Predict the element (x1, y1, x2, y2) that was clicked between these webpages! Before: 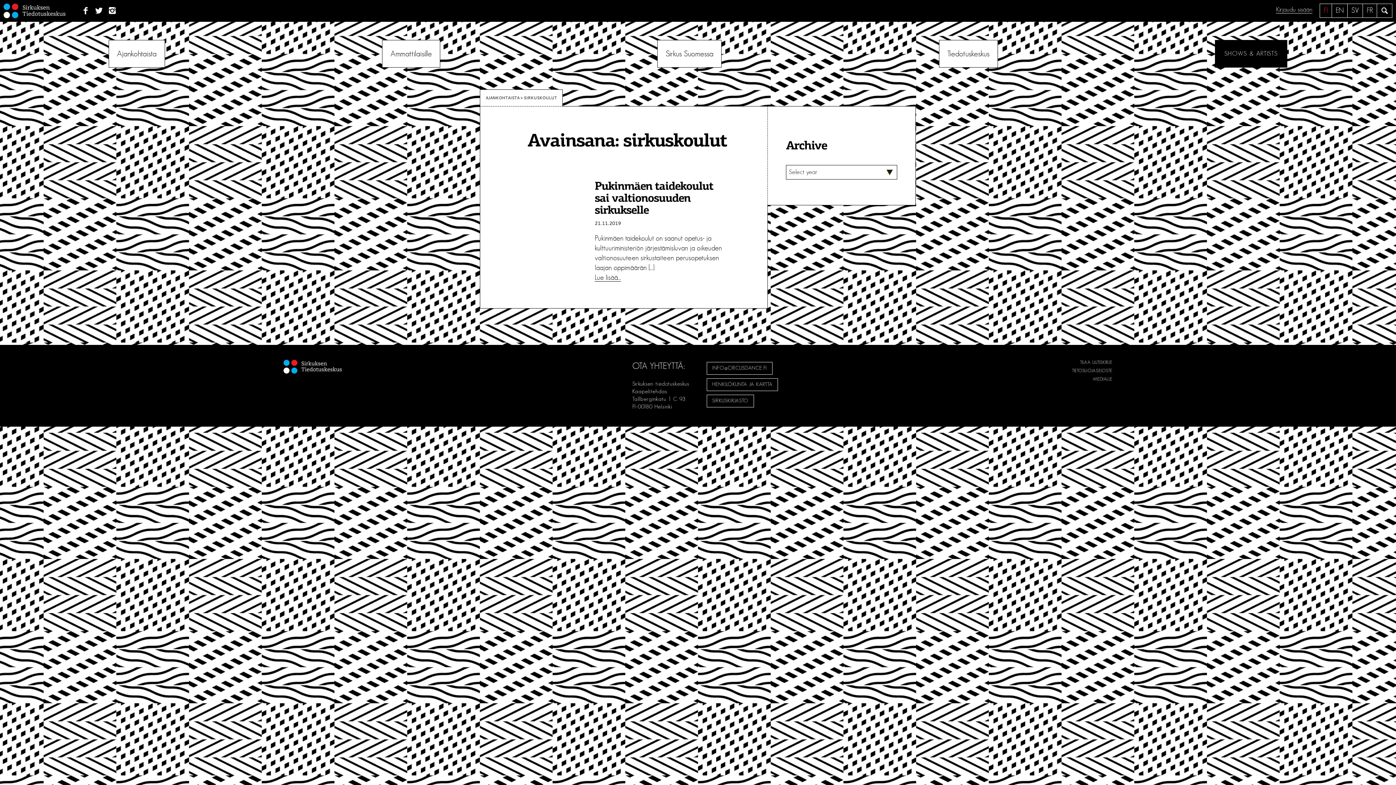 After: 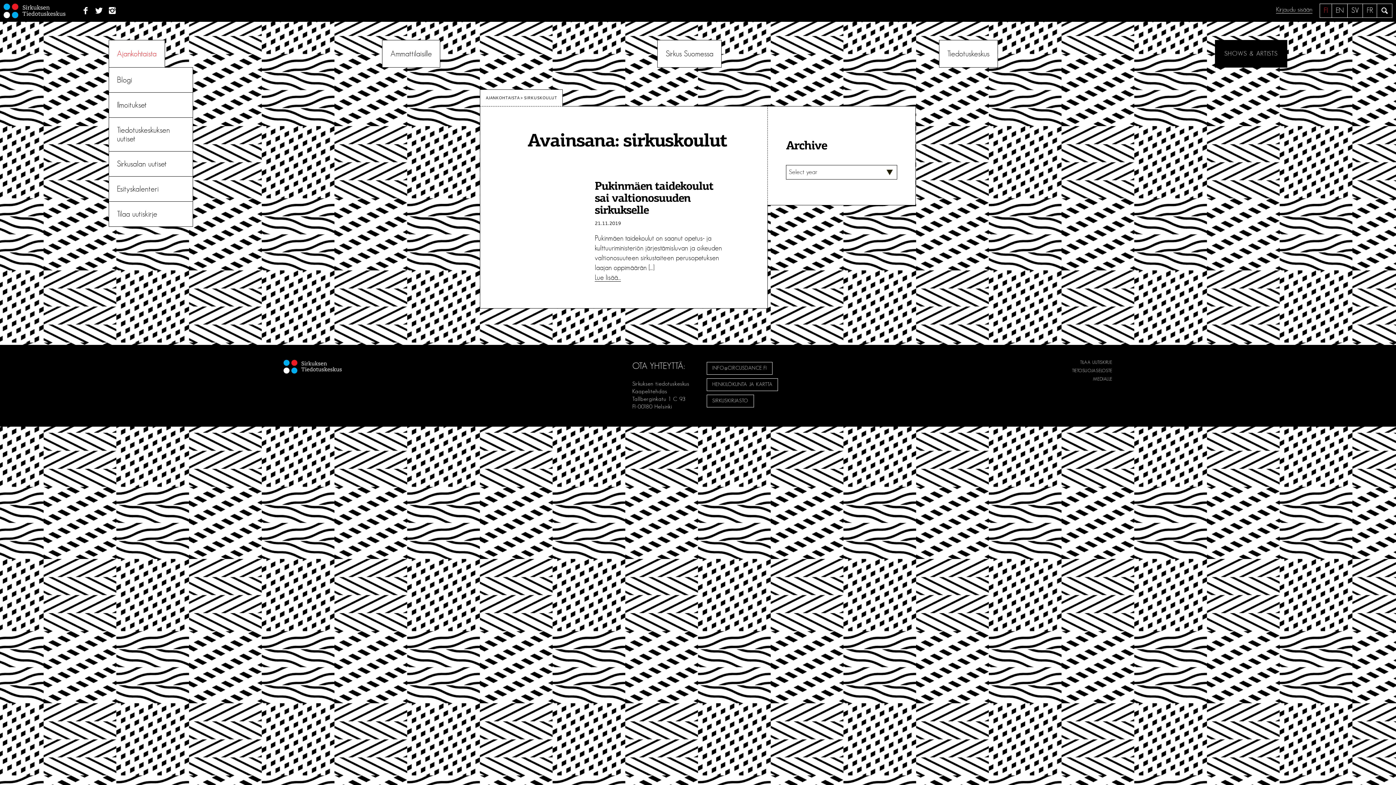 Action: label: Ajankohtaista bbox: (108, 40, 164, 67)